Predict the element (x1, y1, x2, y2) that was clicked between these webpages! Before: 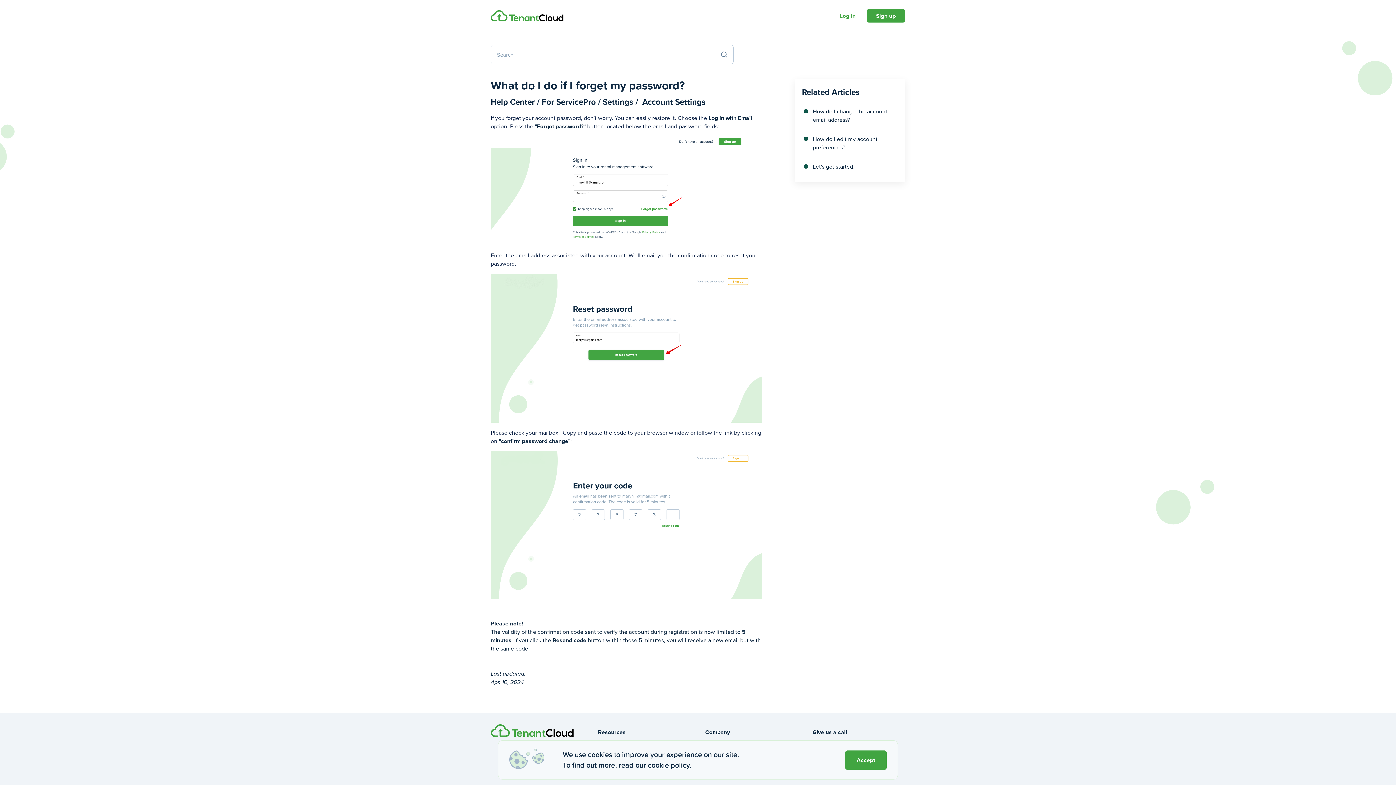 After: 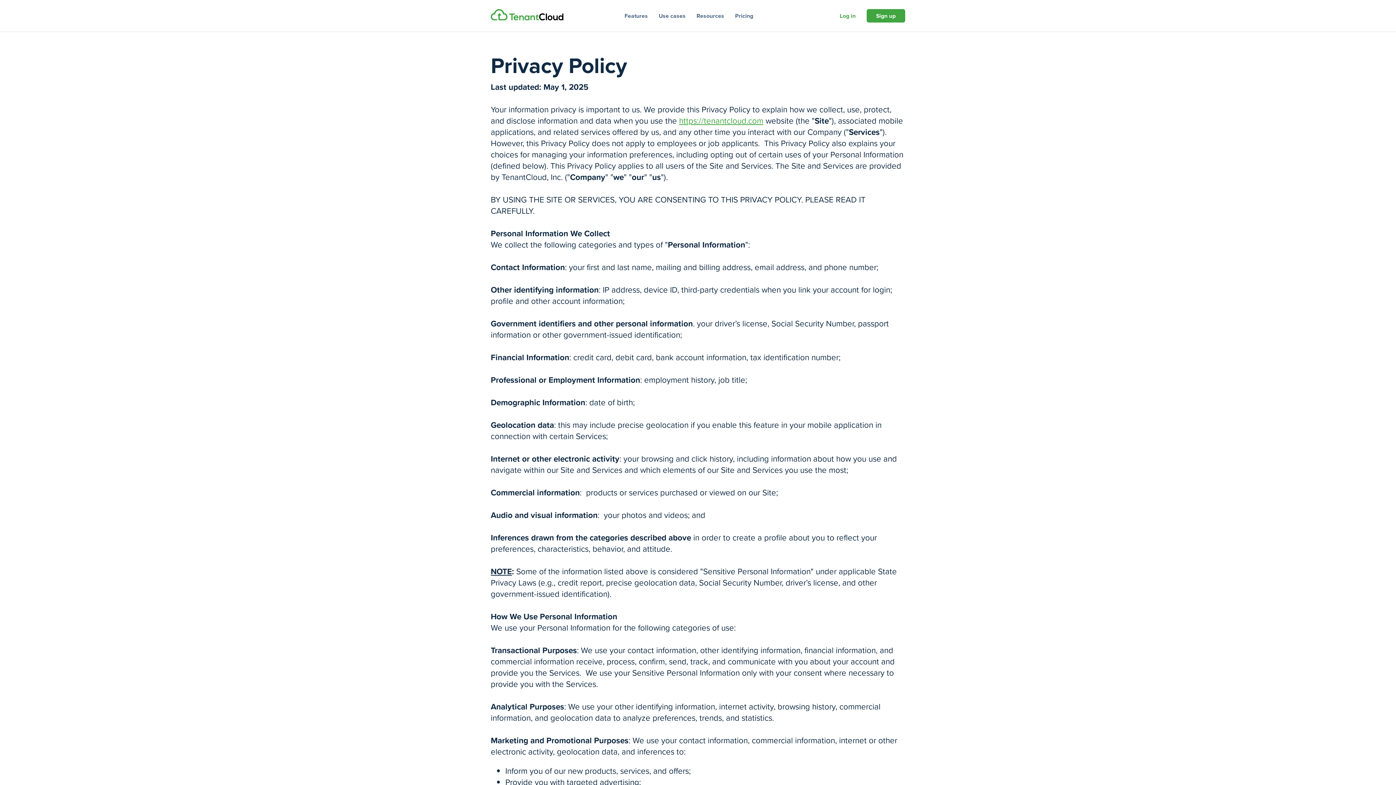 Action: label: cookie policy. bbox: (648, 760, 691, 770)